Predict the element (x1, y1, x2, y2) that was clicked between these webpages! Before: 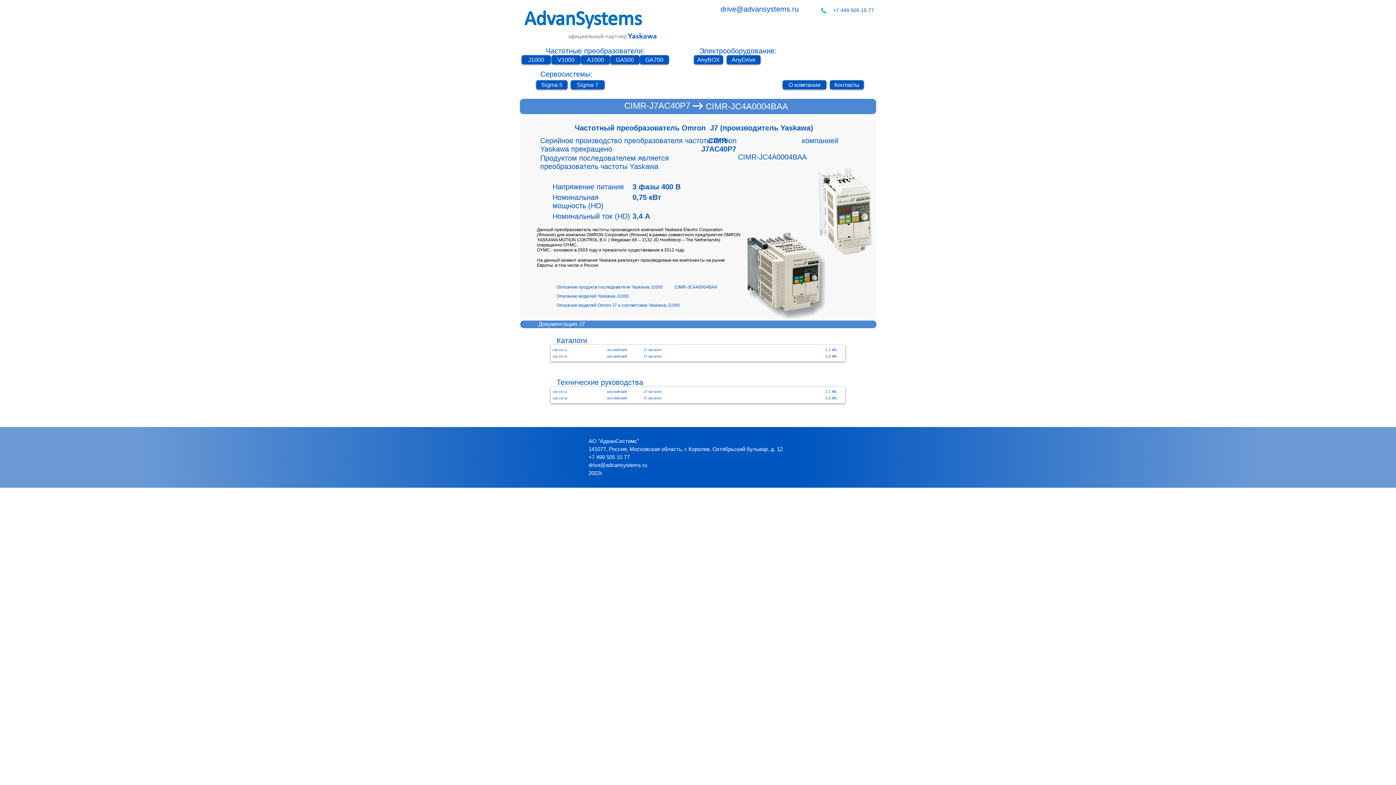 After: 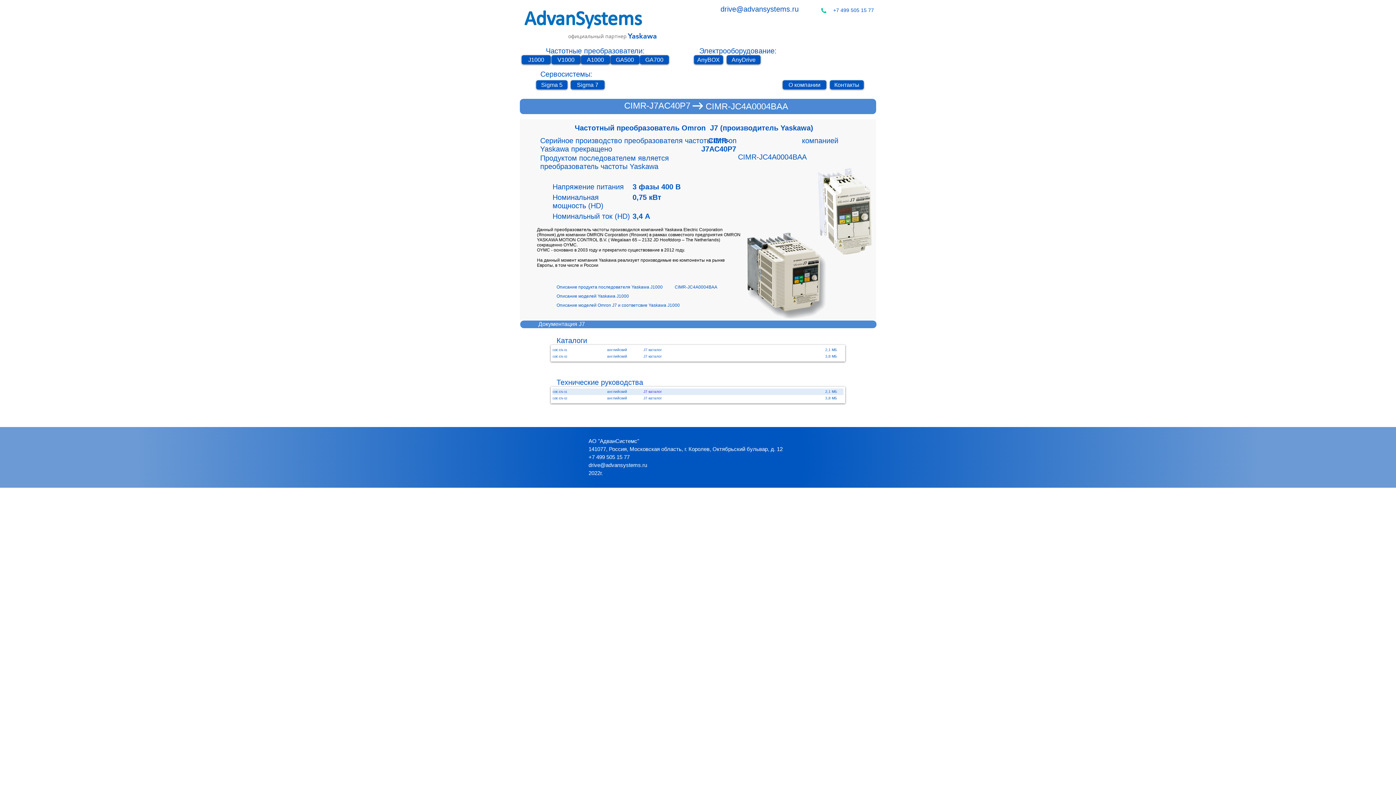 Action: bbox: (643, 388, 825, 395) label: J7 каталог